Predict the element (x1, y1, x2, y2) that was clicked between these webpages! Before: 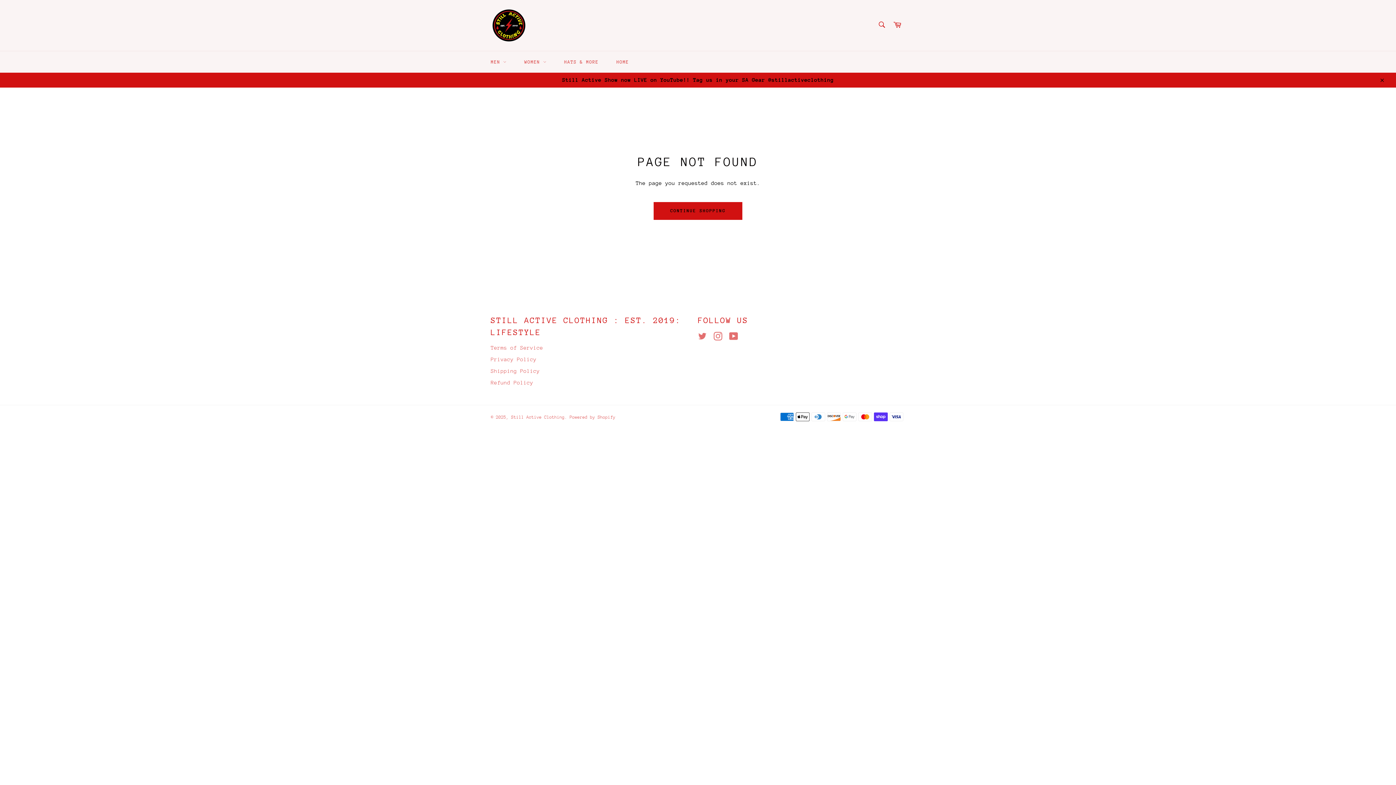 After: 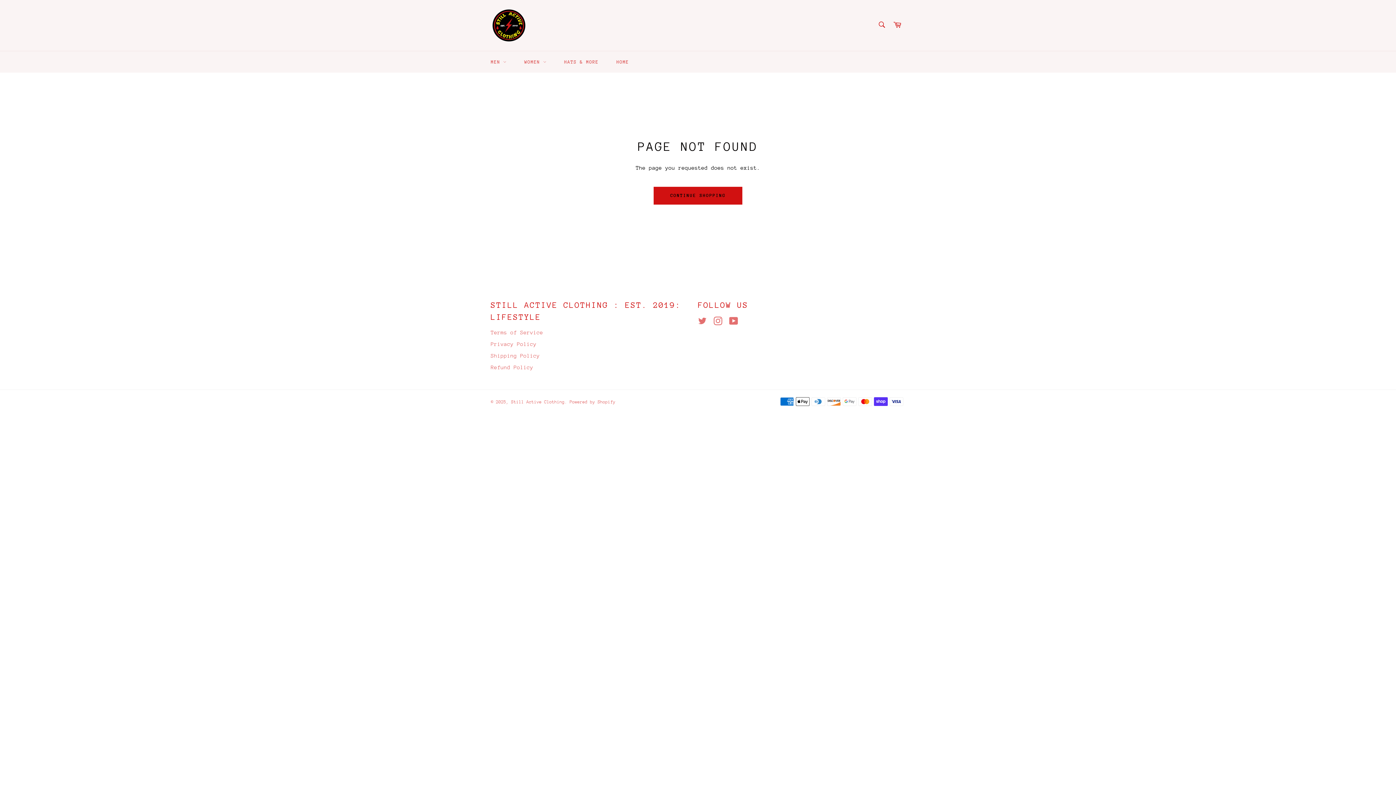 Action: bbox: (1374, 72, 1389, 87) label: Close